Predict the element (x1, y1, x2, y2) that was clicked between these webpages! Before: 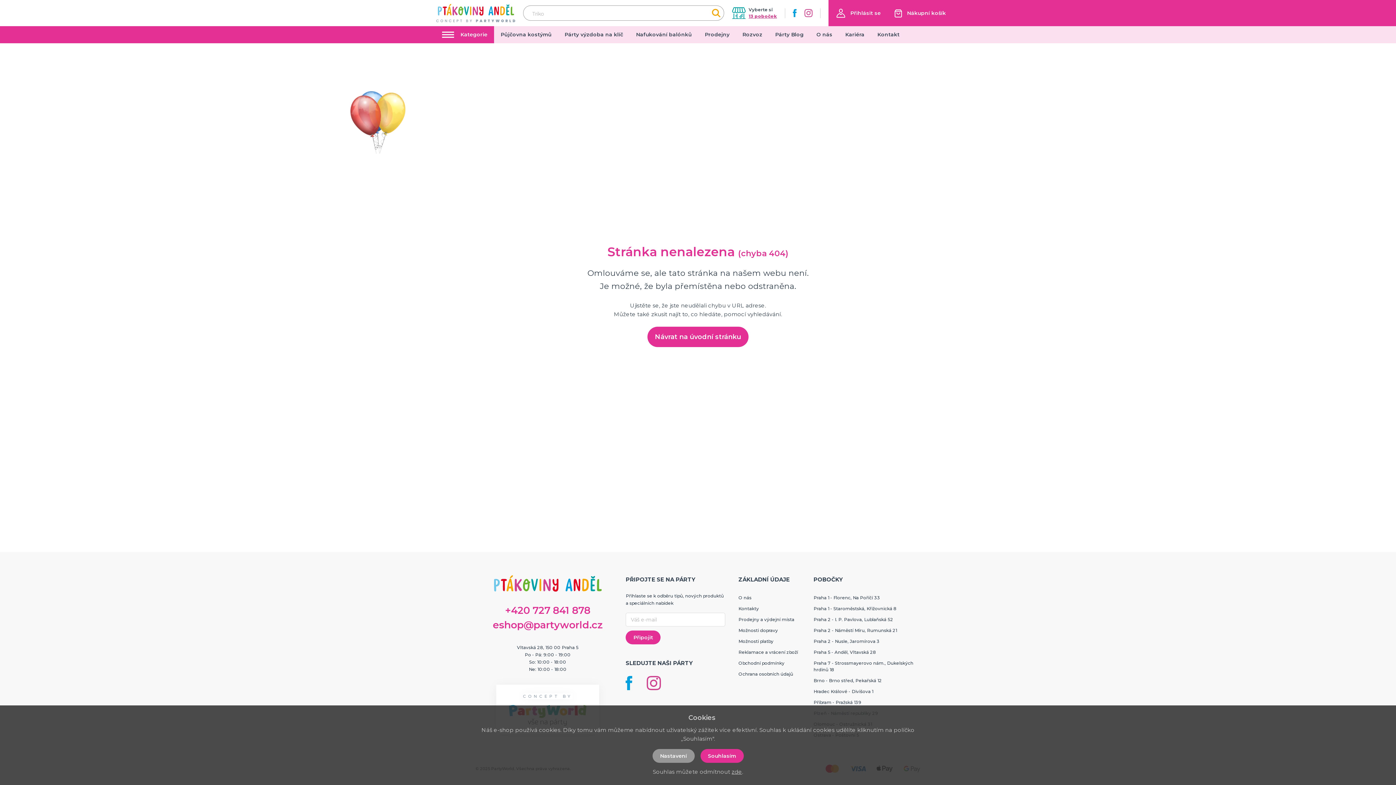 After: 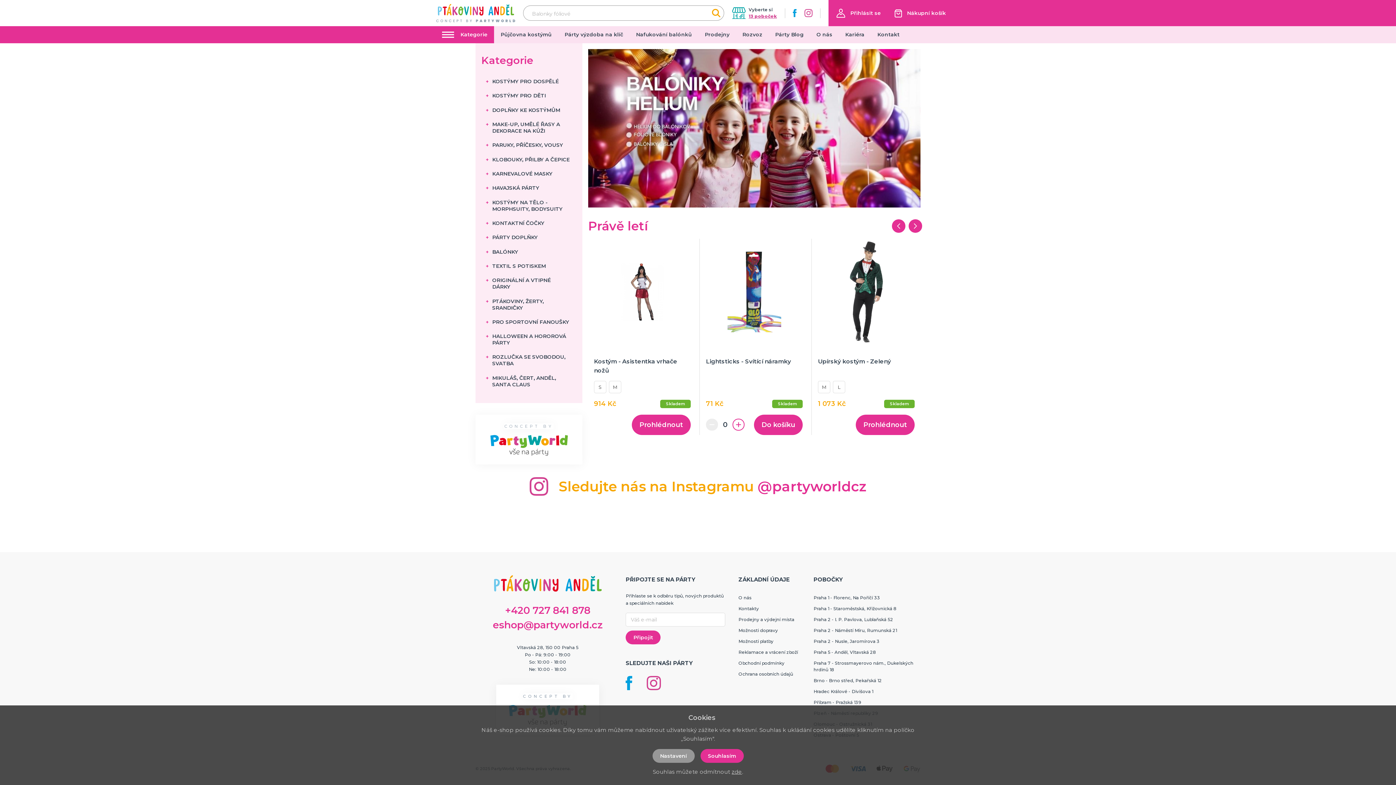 Action: label: Návrat na úvodní stránku bbox: (647, 326, 748, 347)